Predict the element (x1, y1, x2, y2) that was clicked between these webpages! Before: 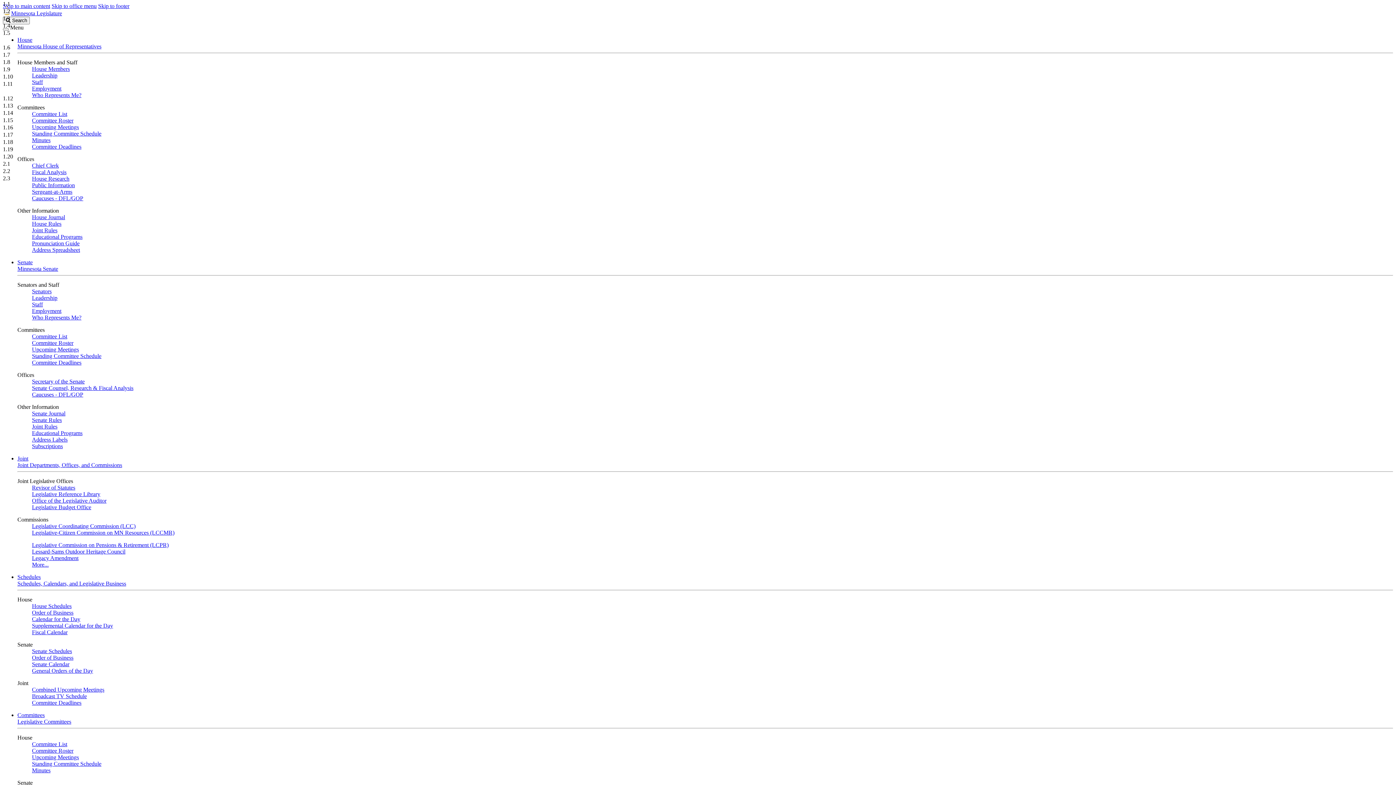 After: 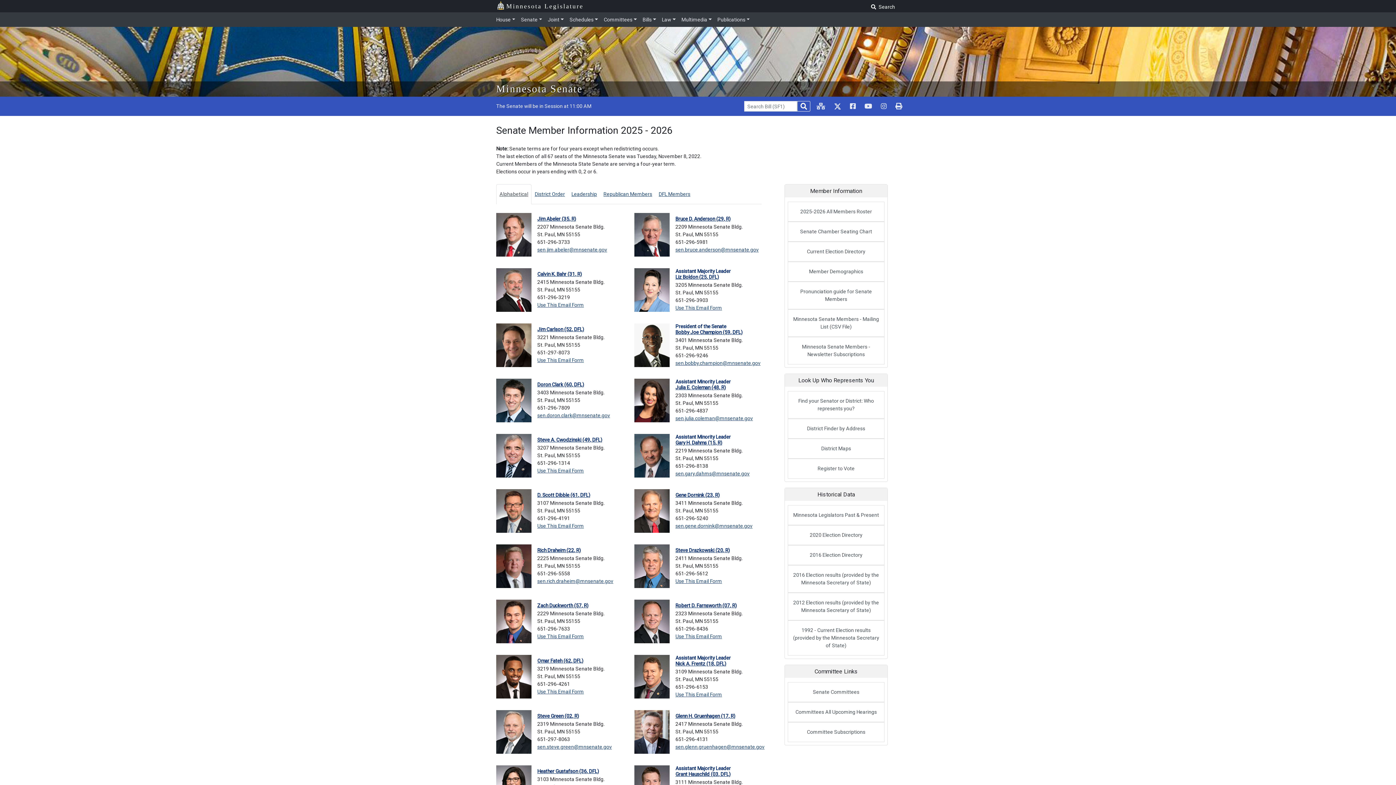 Action: label: Senators bbox: (32, 288, 51, 294)